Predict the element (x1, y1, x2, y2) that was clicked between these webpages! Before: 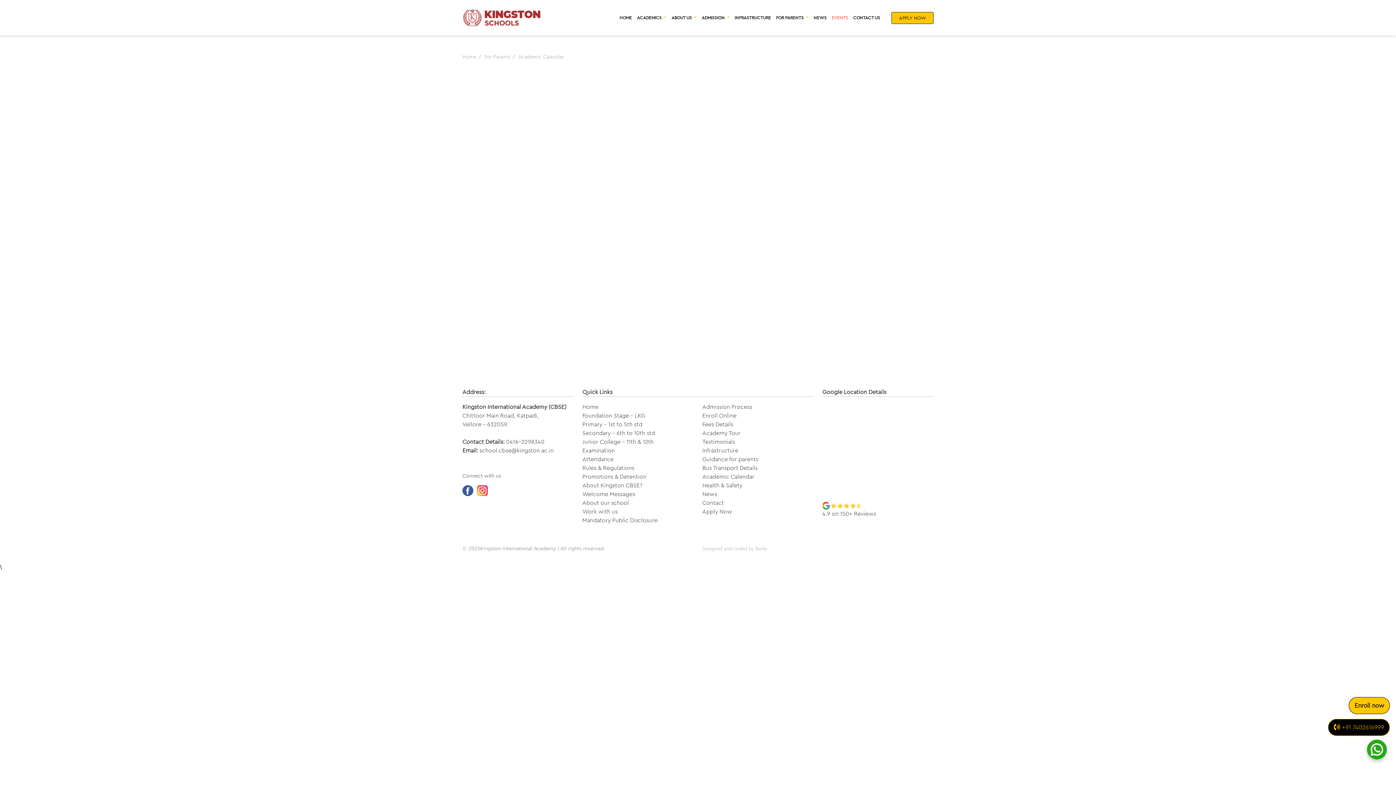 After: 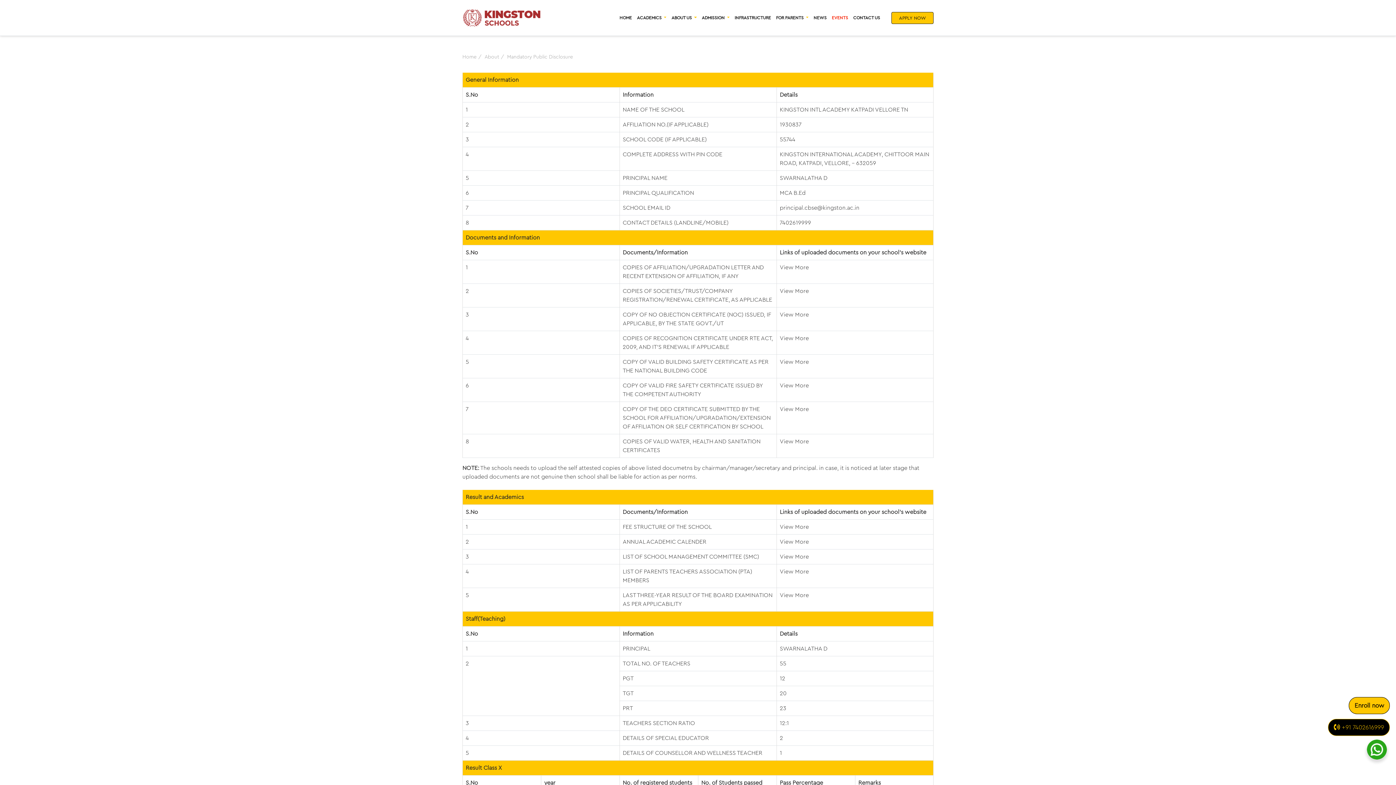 Action: bbox: (582, 517, 657, 523) label: Mandatory Public Disclosure